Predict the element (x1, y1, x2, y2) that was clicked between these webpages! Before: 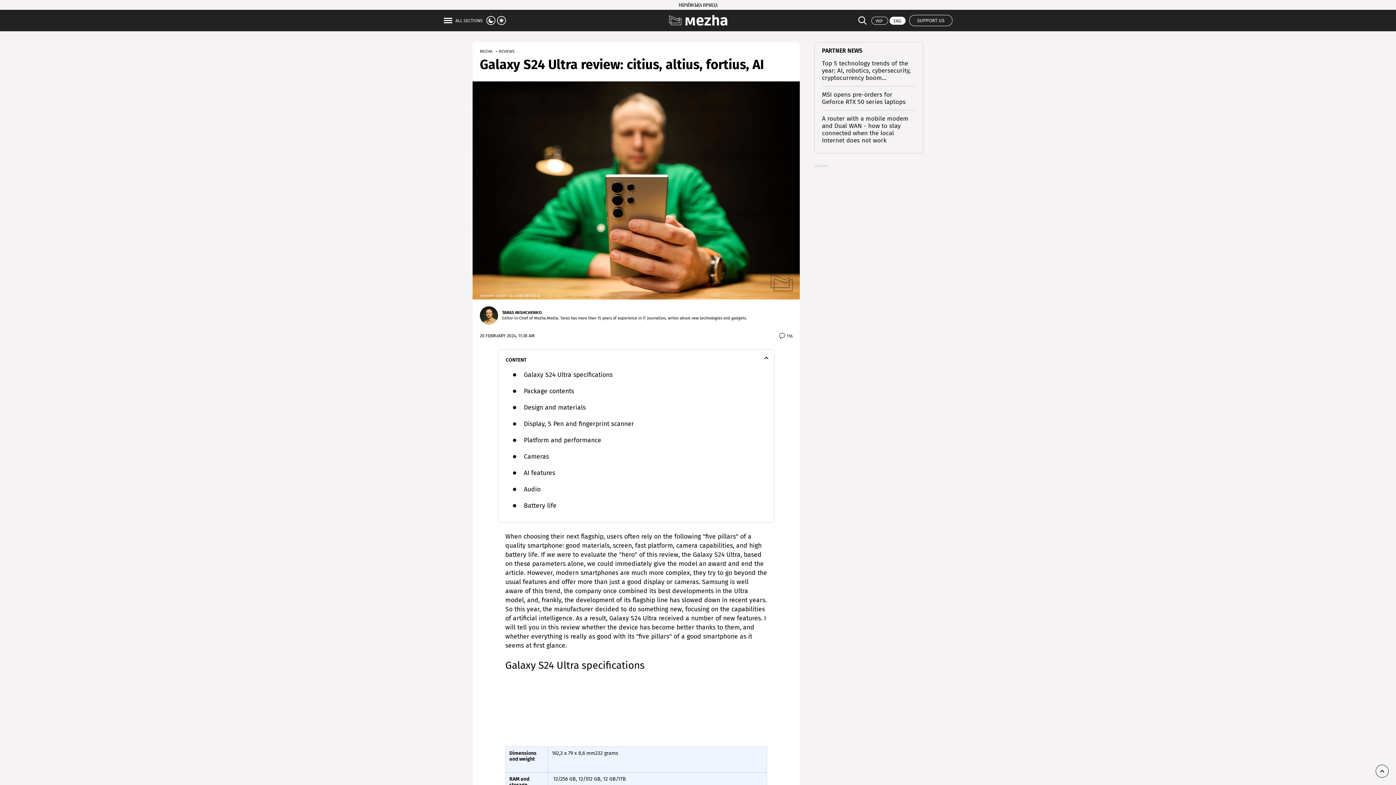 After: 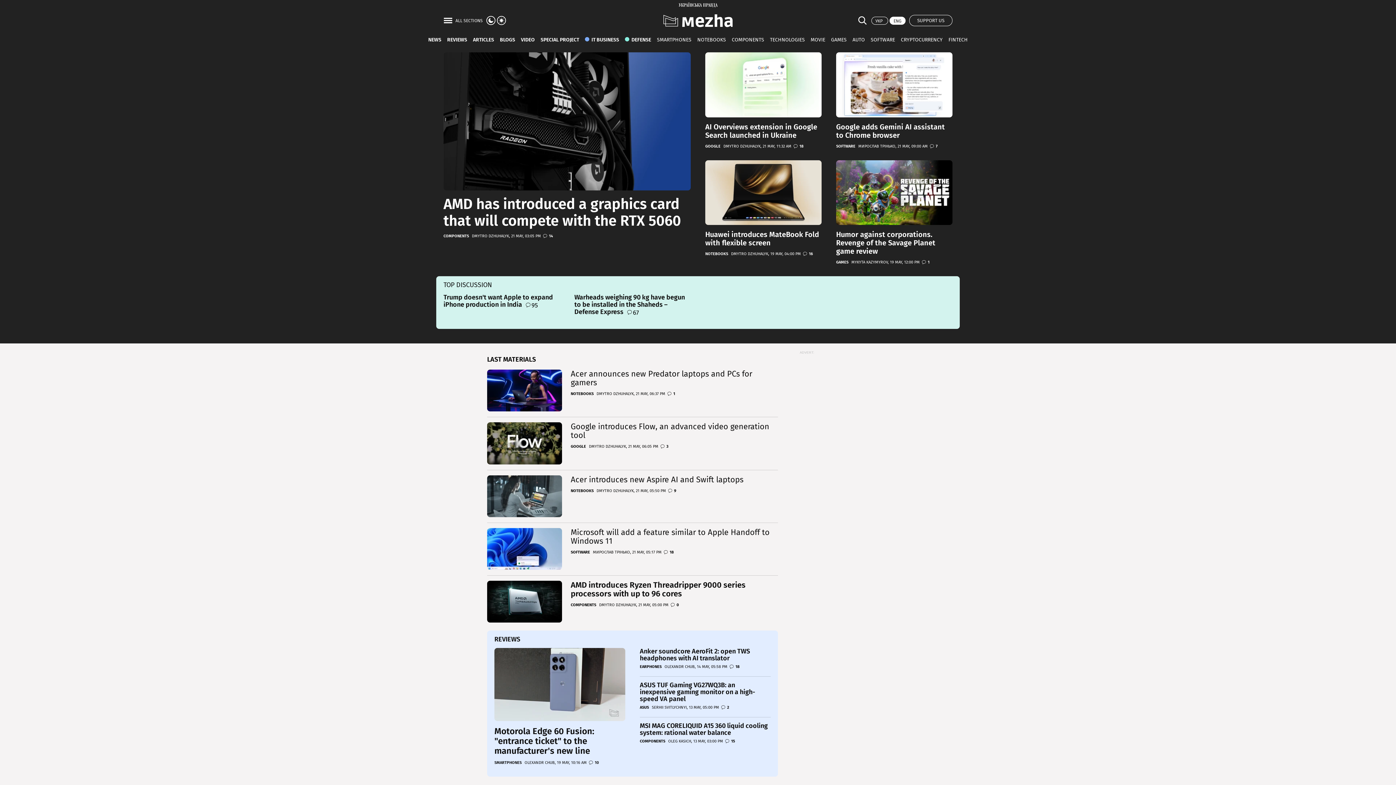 Action: bbox: (668, 14, 728, 25)